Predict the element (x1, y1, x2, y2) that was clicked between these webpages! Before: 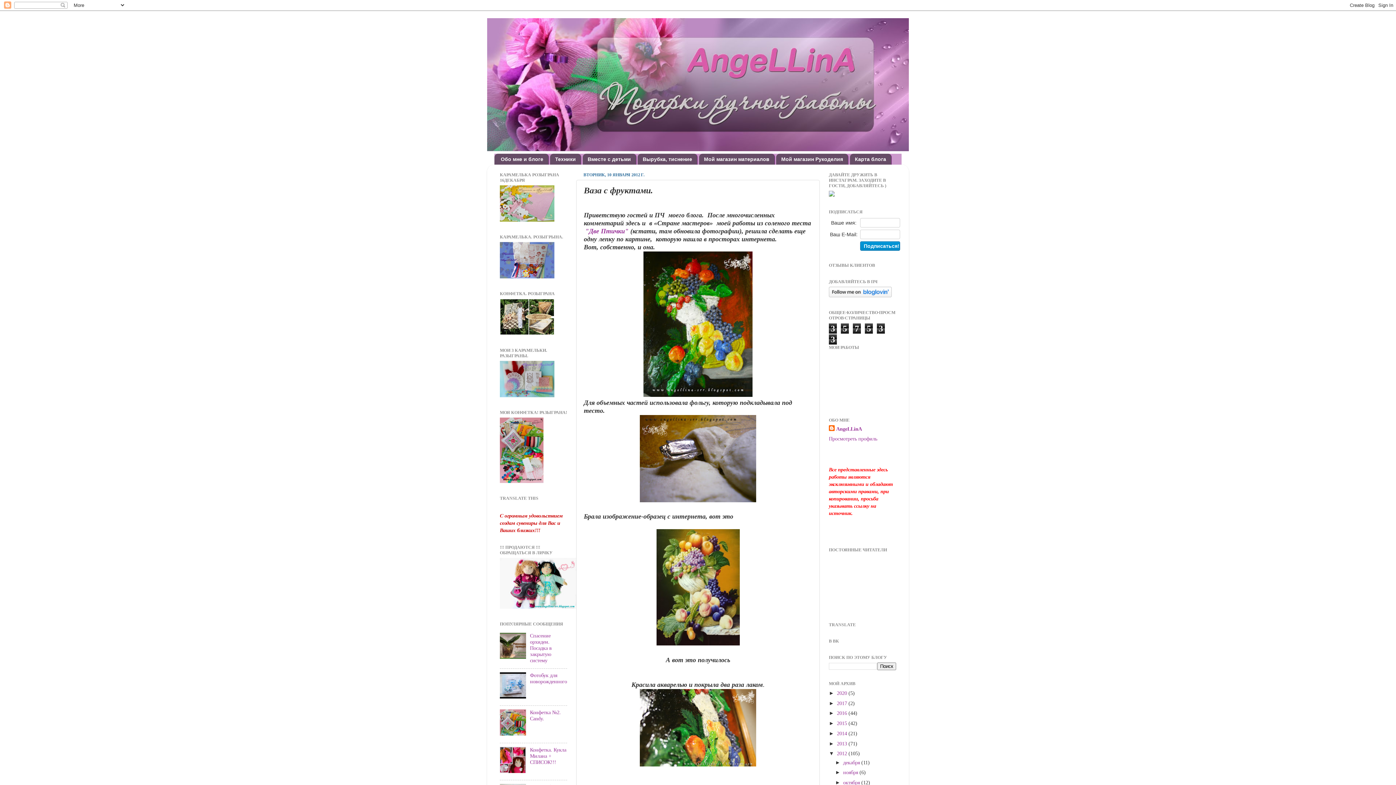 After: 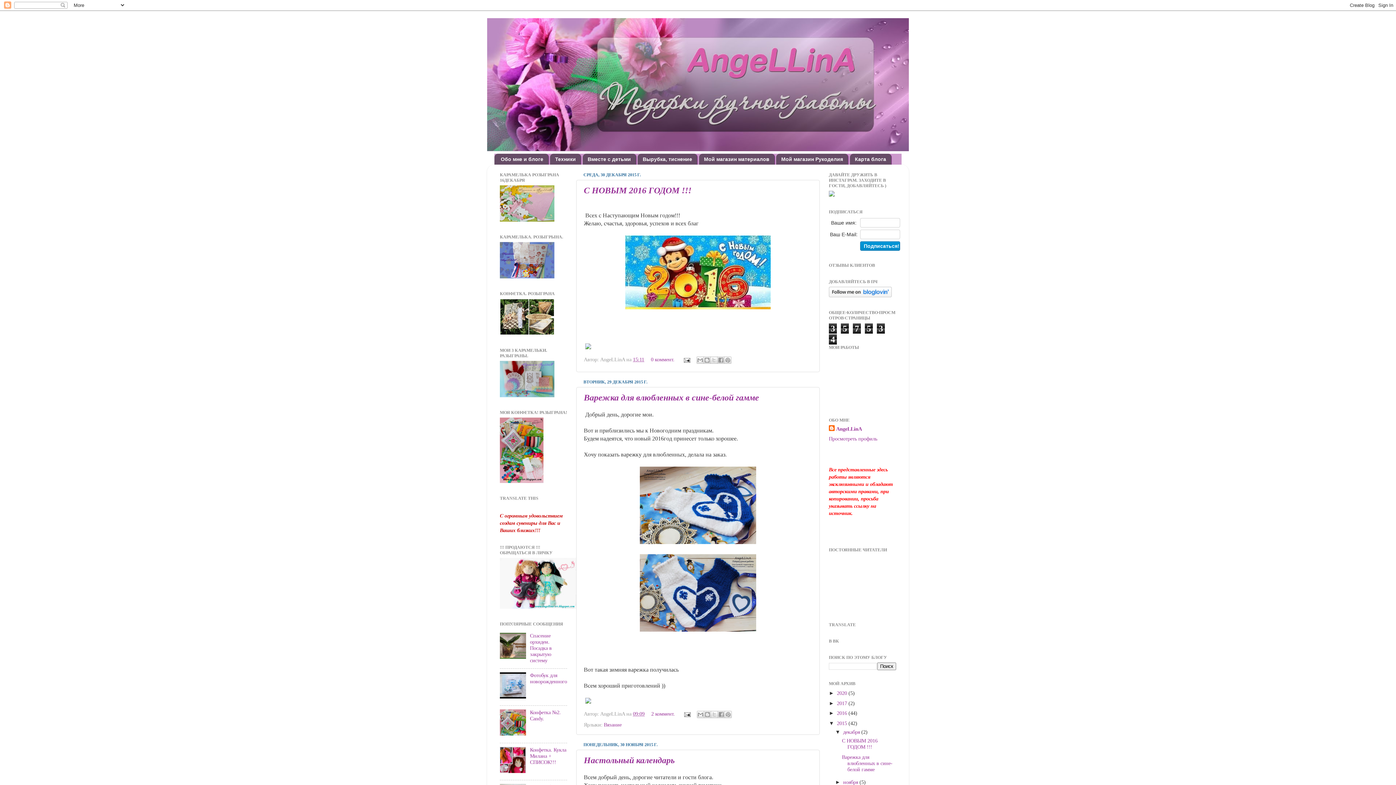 Action: label: 2015  bbox: (837, 720, 848, 726)